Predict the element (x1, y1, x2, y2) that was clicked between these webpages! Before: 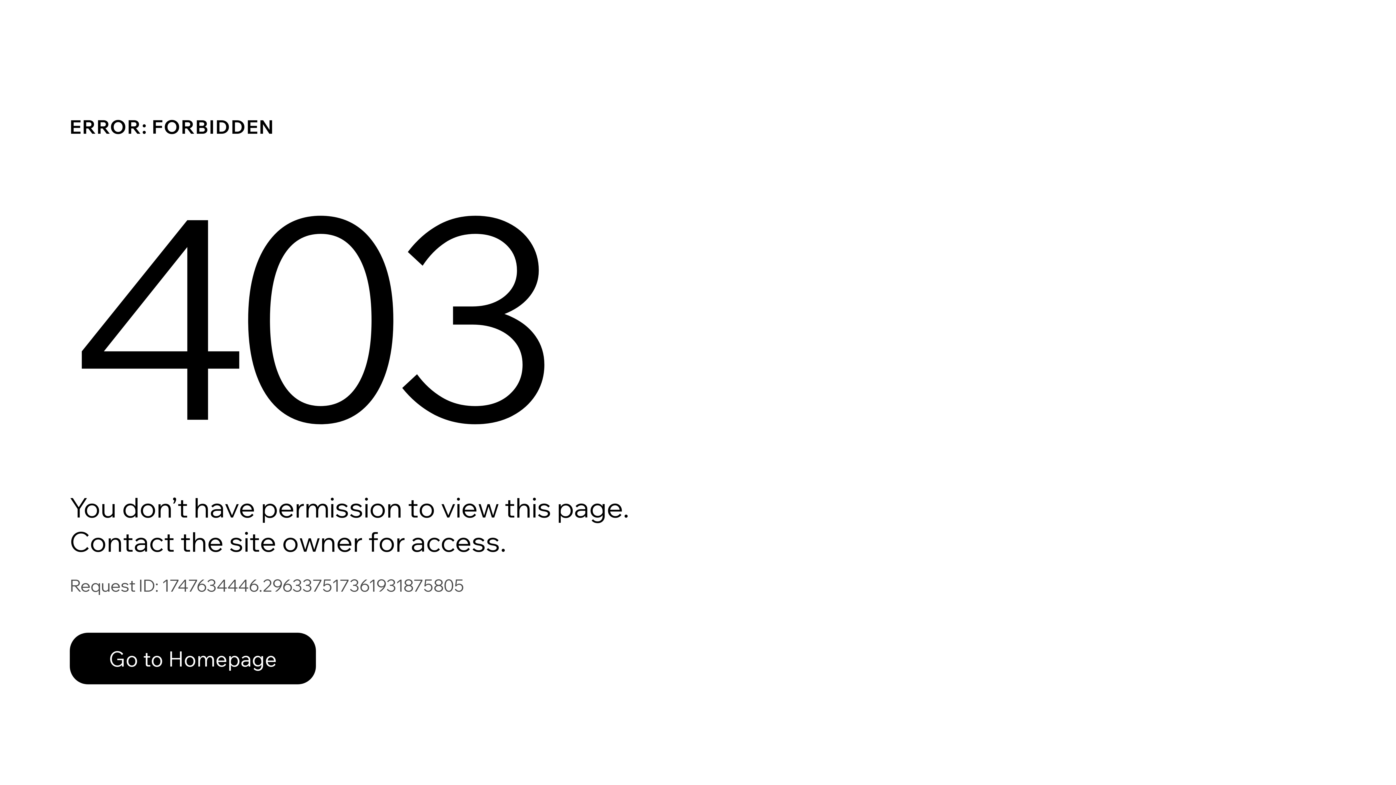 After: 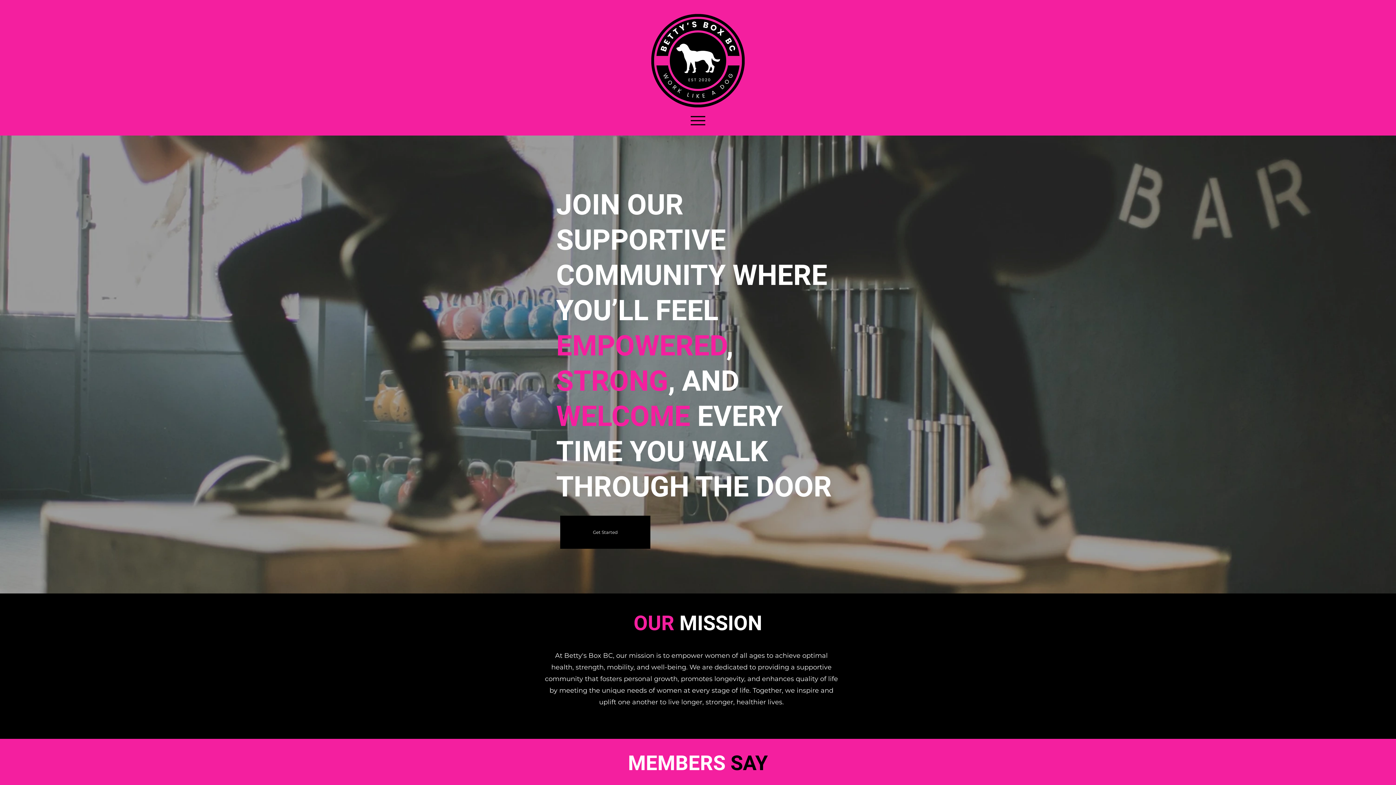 Action: label: Go to Homepage bbox: (69, 617, 768, 694)